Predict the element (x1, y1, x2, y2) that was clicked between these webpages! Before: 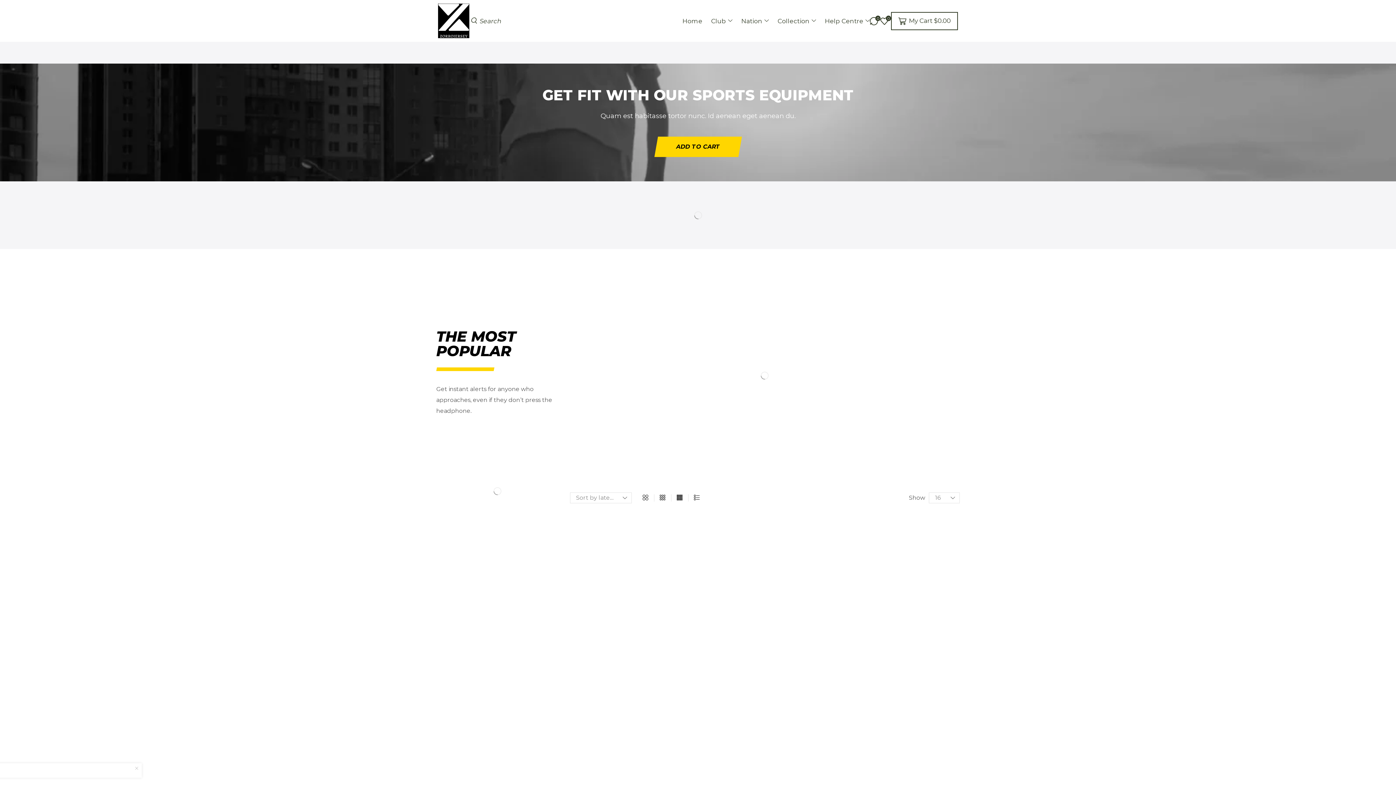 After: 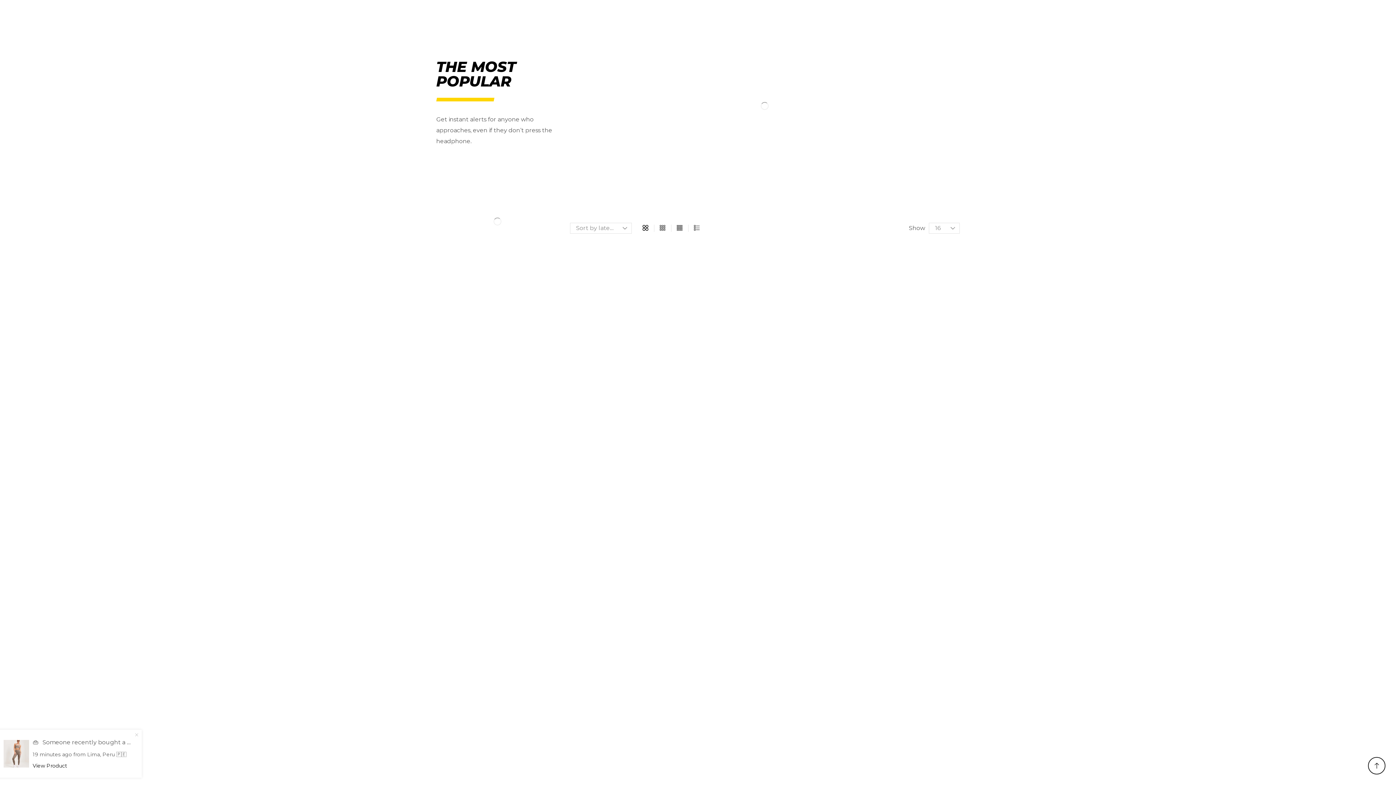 Action: bbox: (639, 491, 652, 505) label: 2 columns grid